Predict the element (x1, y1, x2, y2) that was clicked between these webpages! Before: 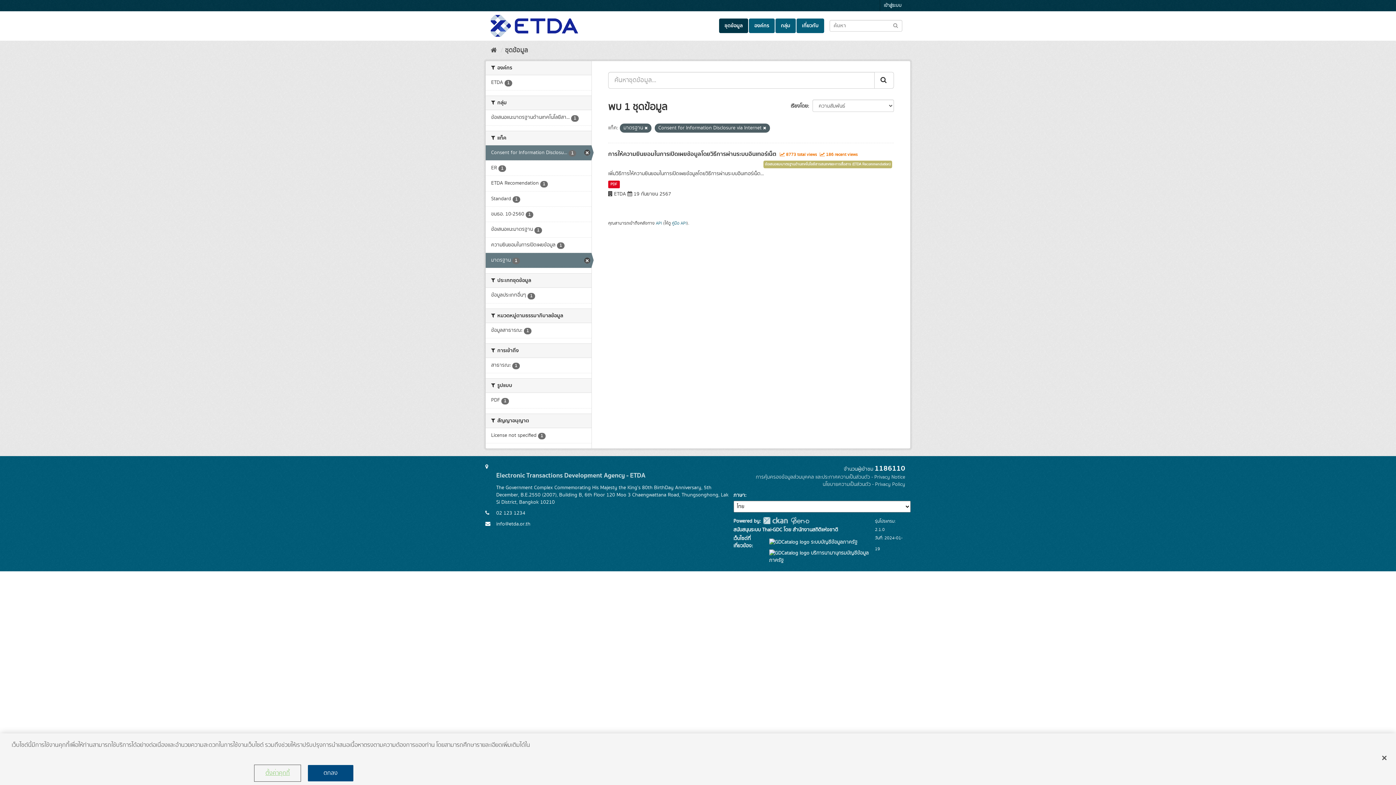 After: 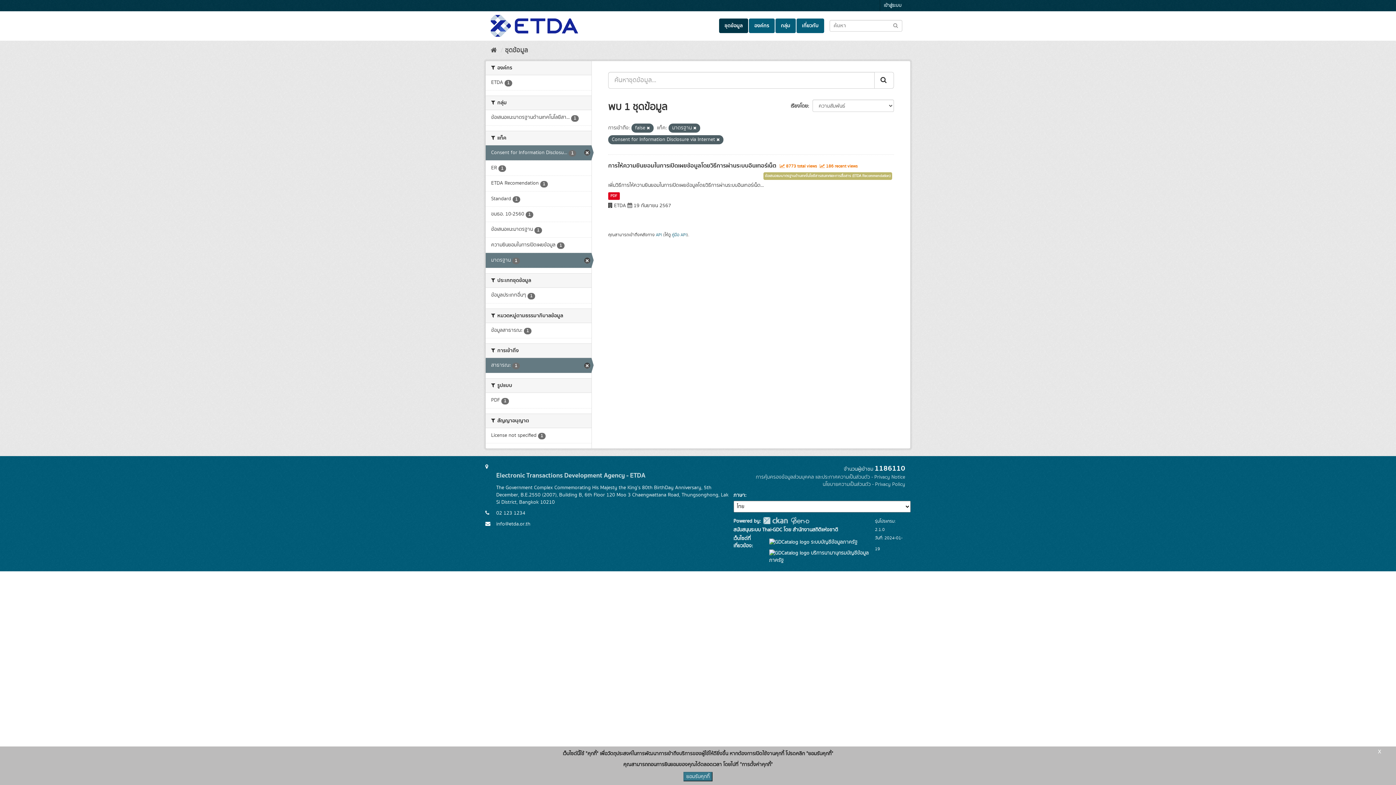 Action: bbox: (485, 358, 591, 373) label: สาธารณะ 1